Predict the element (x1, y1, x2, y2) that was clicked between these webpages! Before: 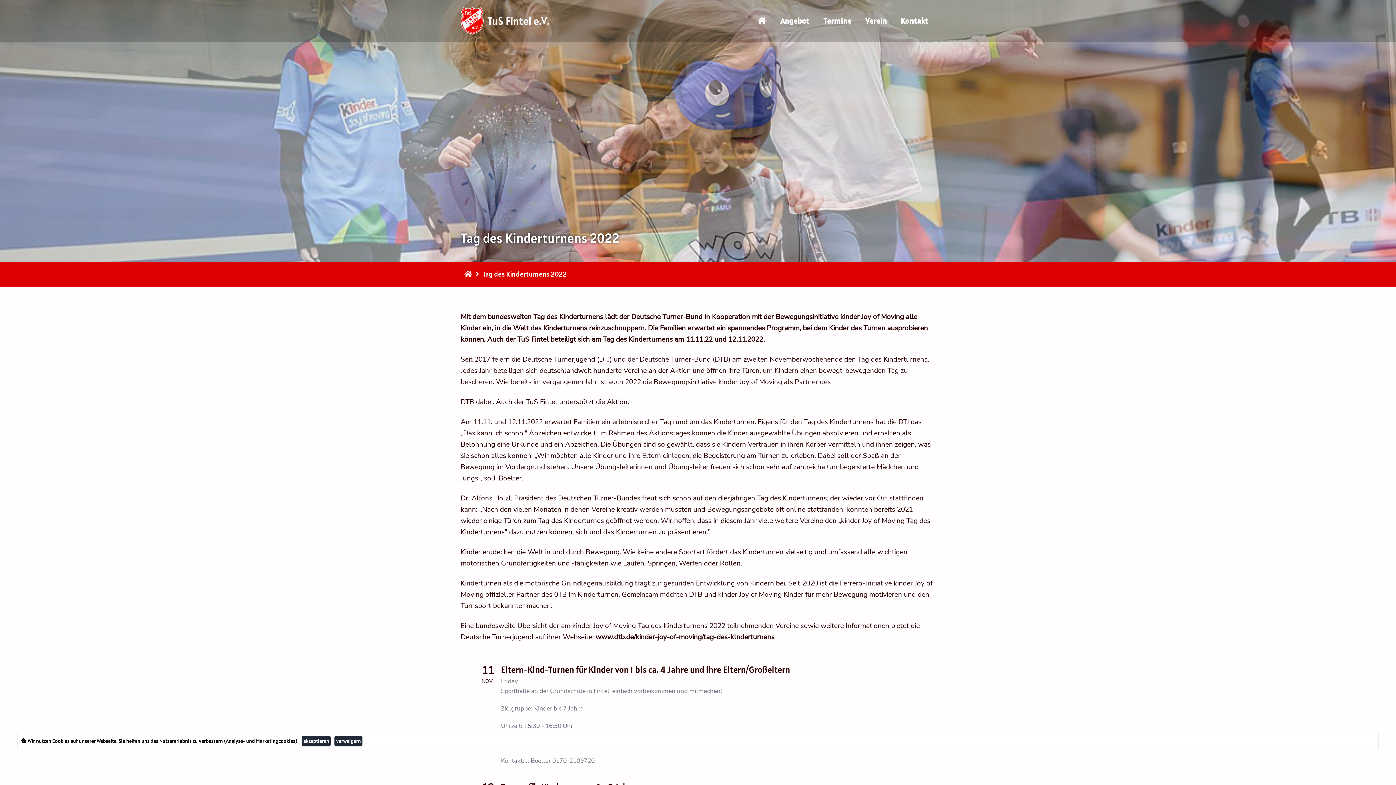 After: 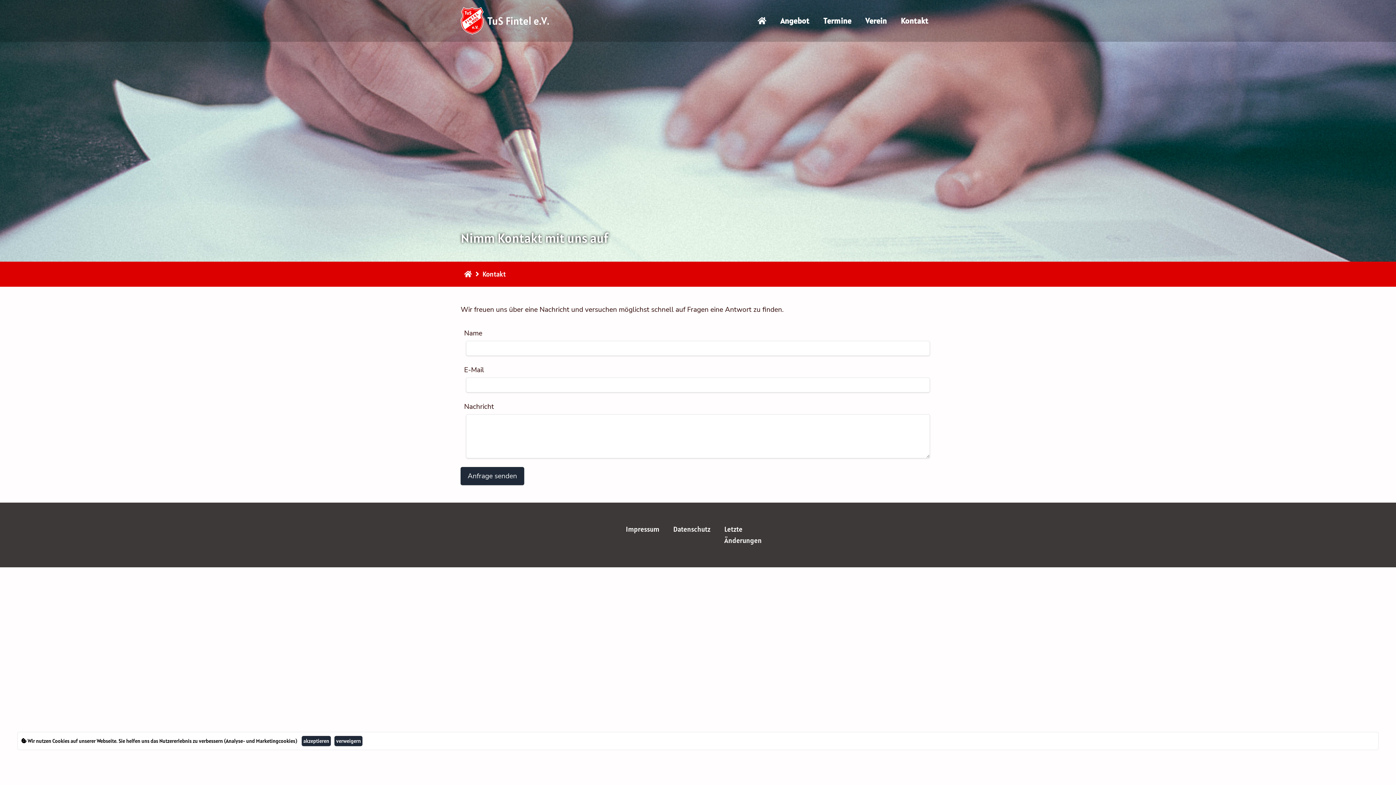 Action: bbox: (900, 15, 928, 25) label: Kontakt